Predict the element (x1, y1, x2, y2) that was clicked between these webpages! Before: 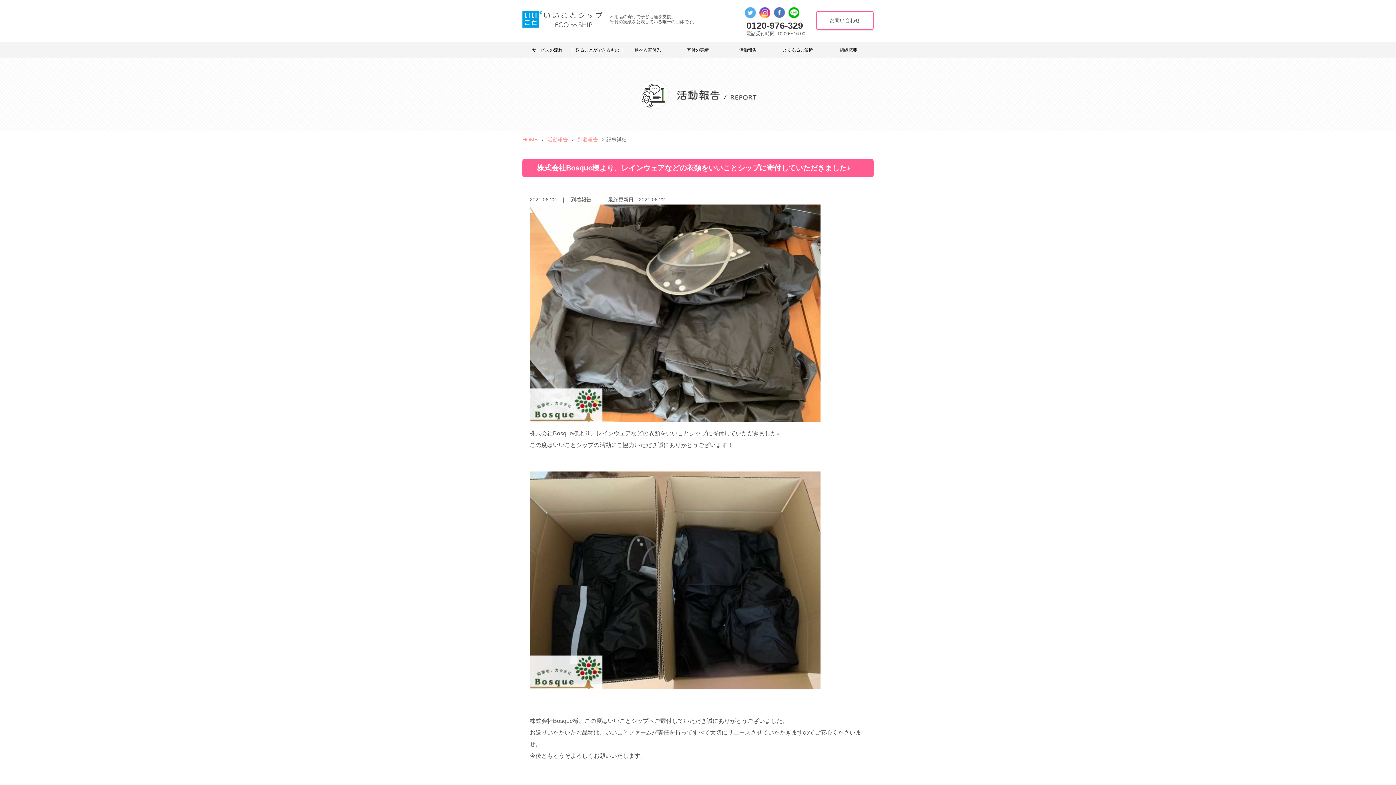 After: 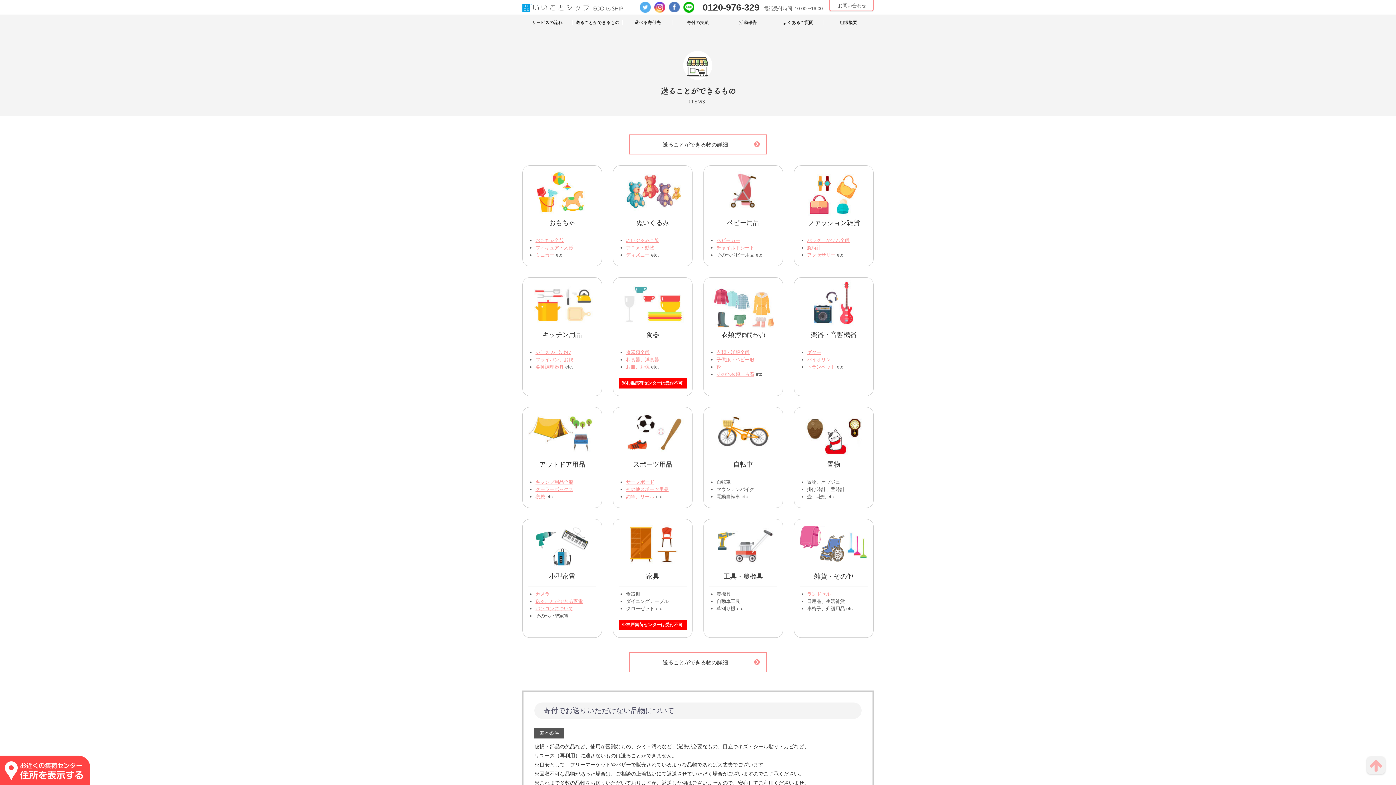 Action: label: 送ることができるもの bbox: (572, 47, 622, 52)